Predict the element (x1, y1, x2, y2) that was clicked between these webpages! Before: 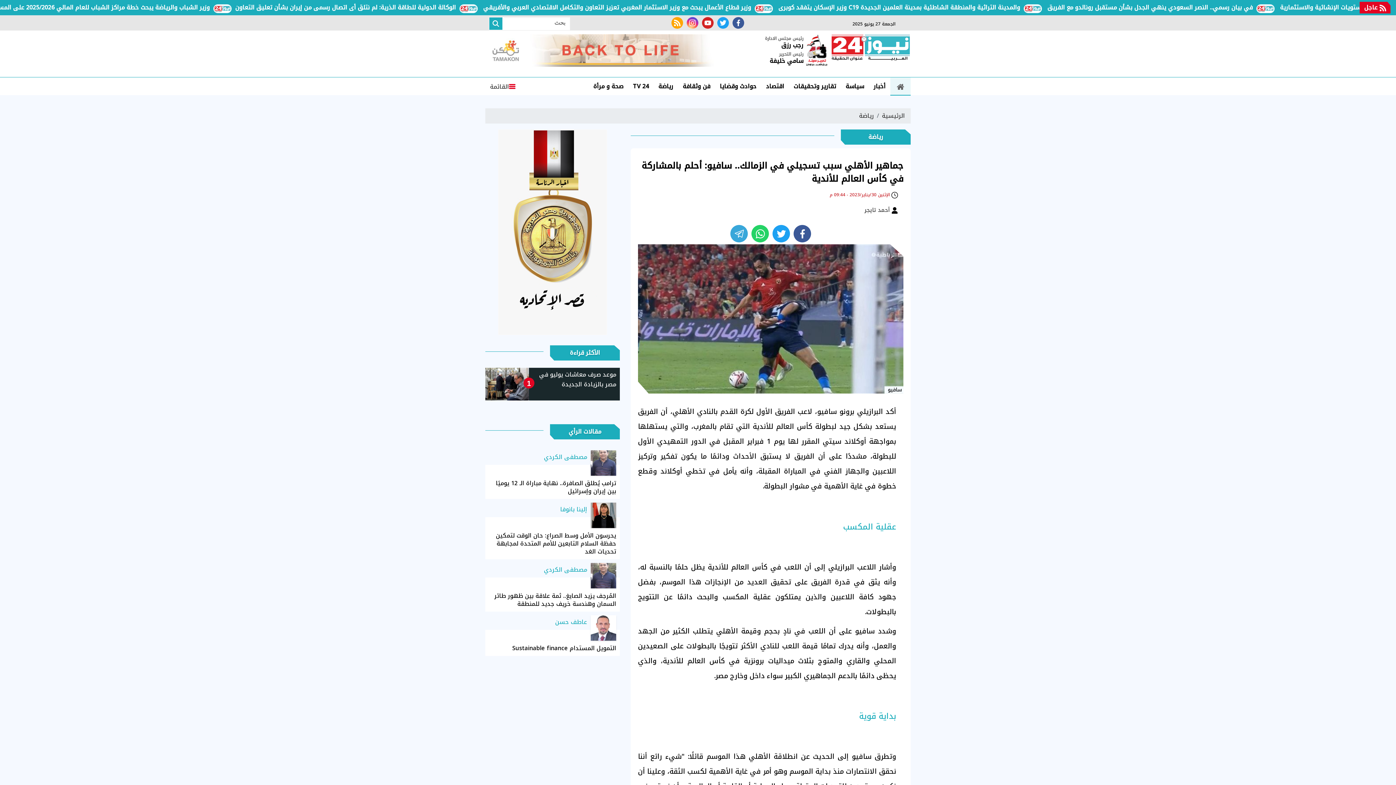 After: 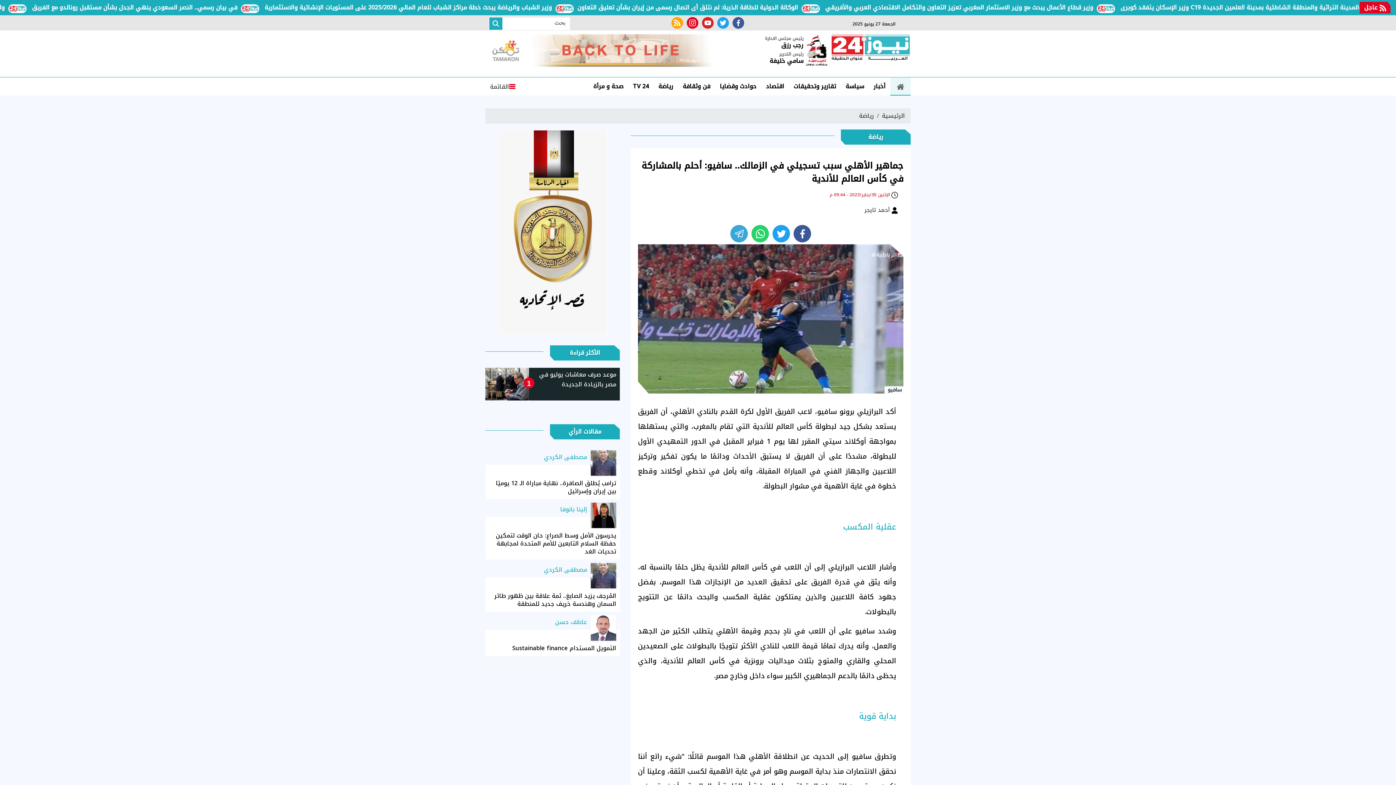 Action: label: instagram bbox: (686, 17, 698, 28)